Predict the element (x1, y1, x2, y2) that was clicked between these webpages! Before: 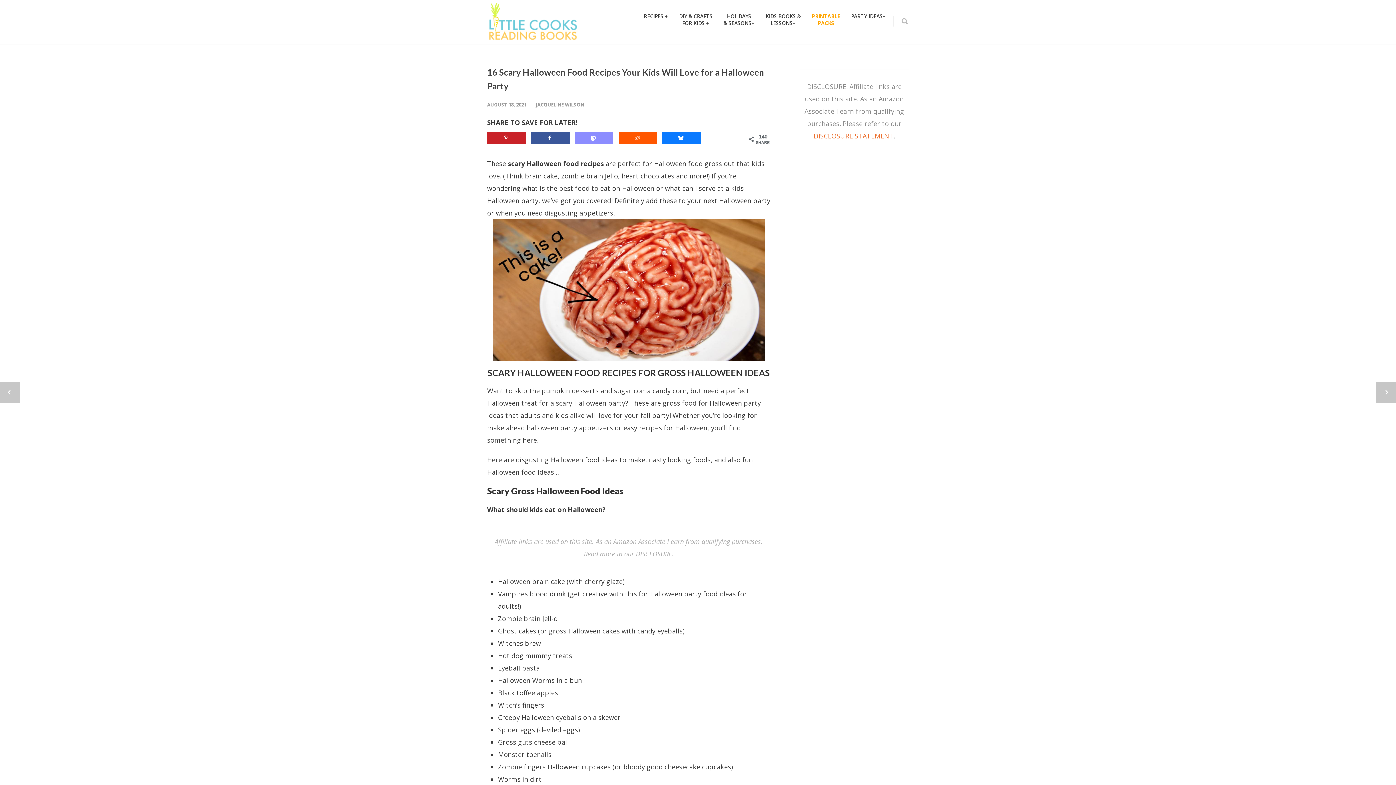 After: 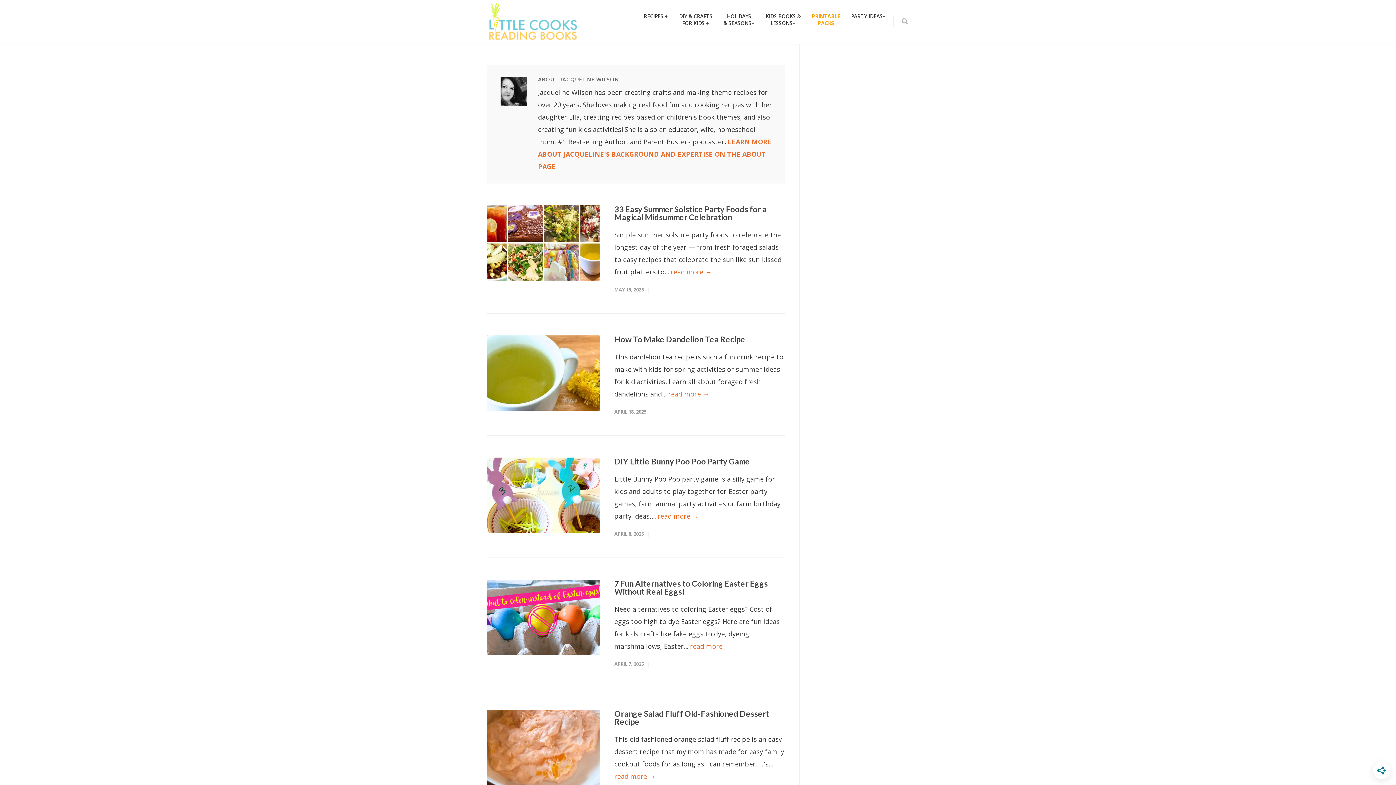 Action: label: JACQUELINE WILSON bbox: (536, 101, 584, 108)